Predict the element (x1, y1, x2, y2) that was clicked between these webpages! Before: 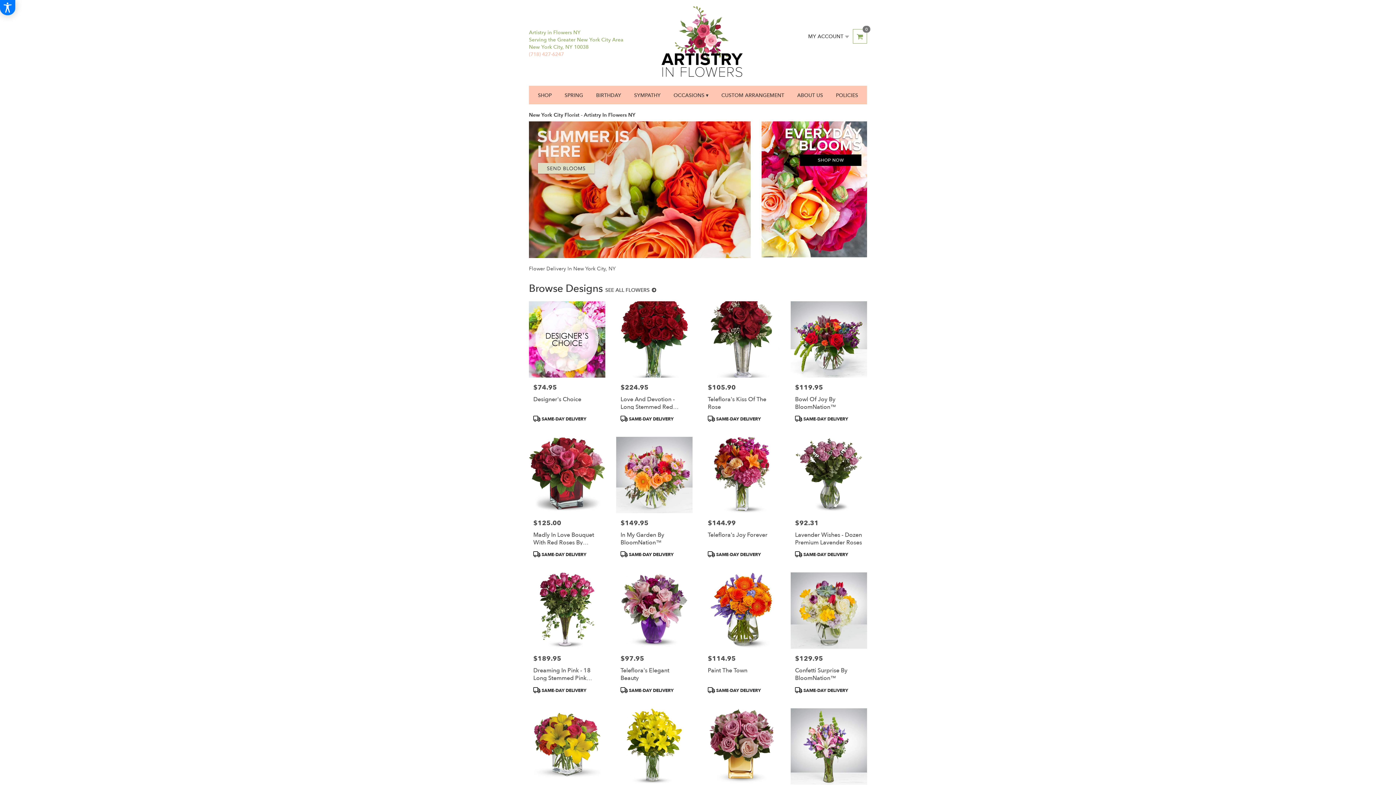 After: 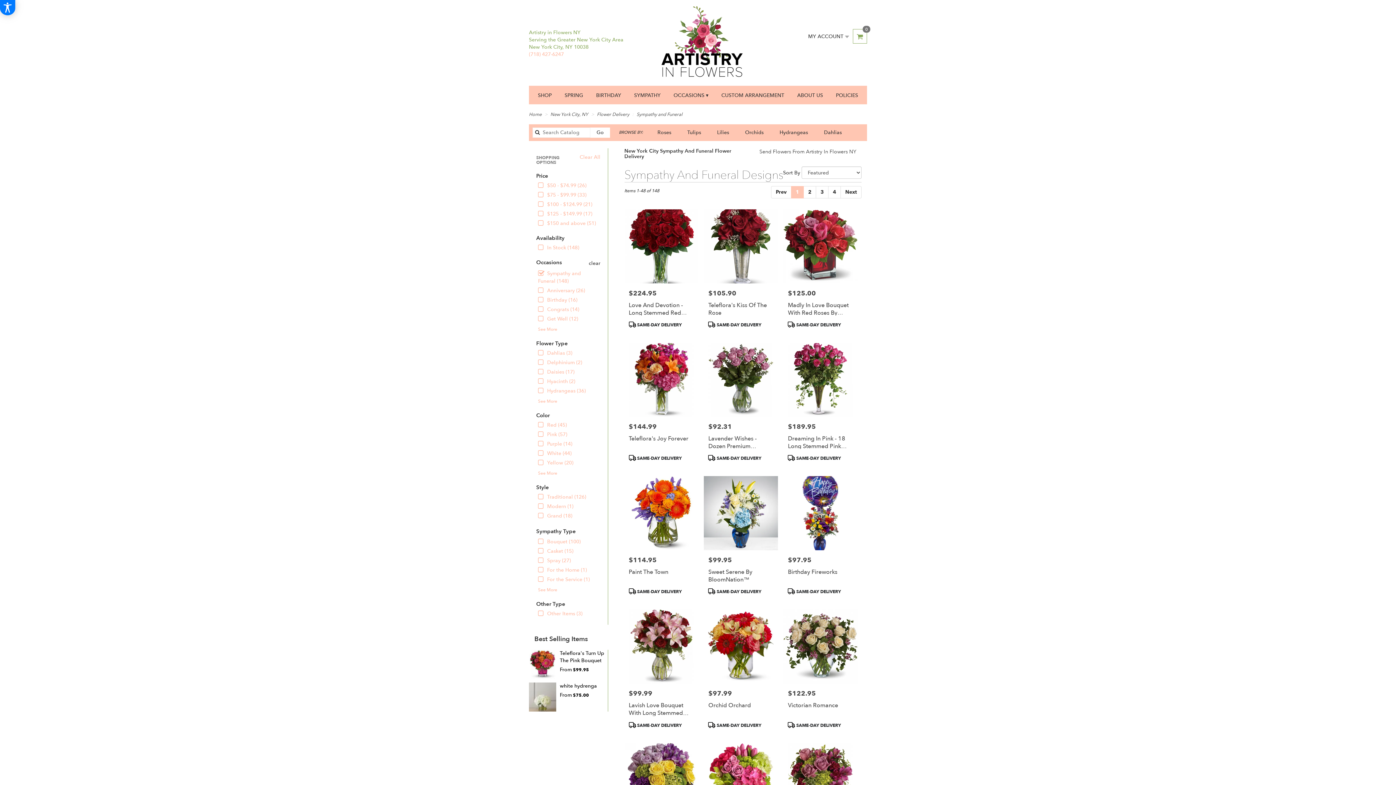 Action: bbox: (628, 85, 666, 104) label: SYMPATHY